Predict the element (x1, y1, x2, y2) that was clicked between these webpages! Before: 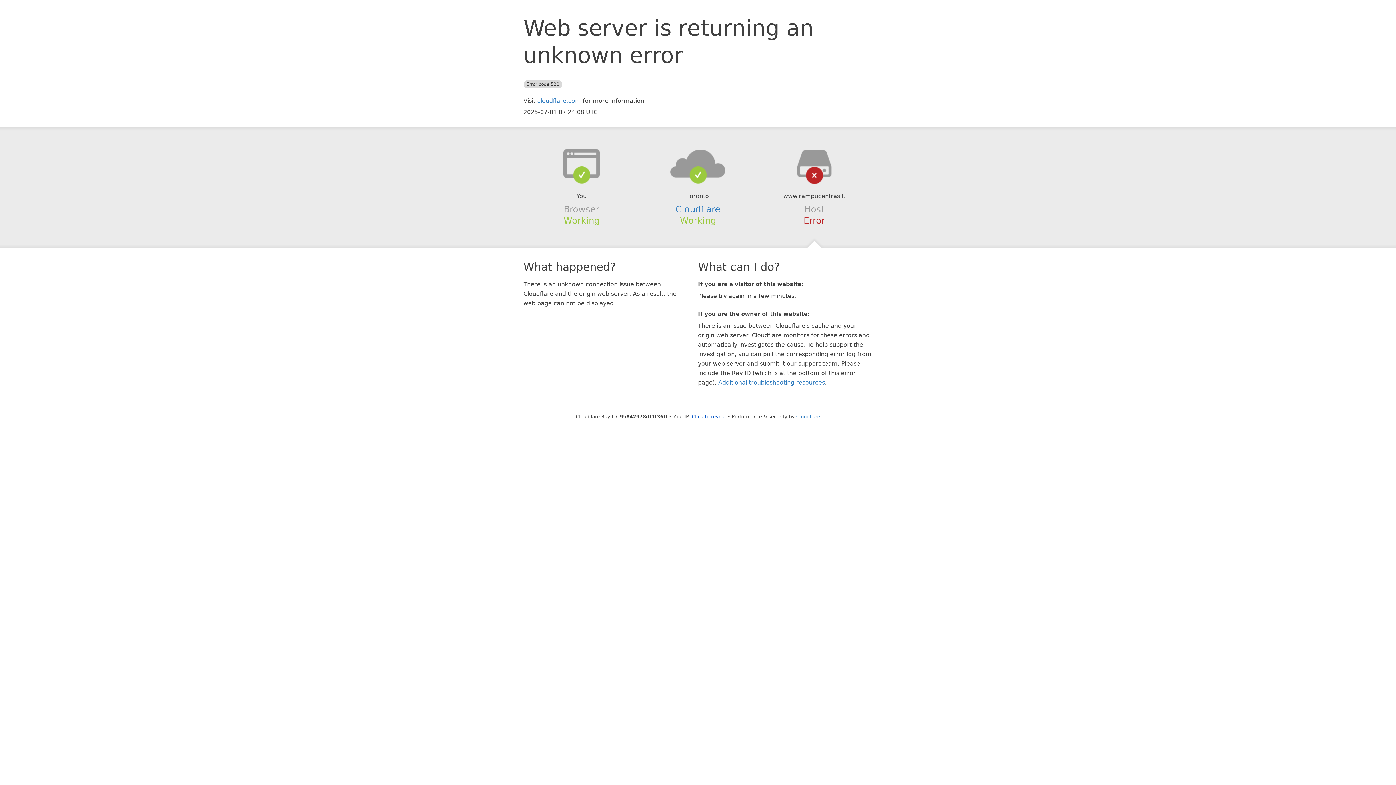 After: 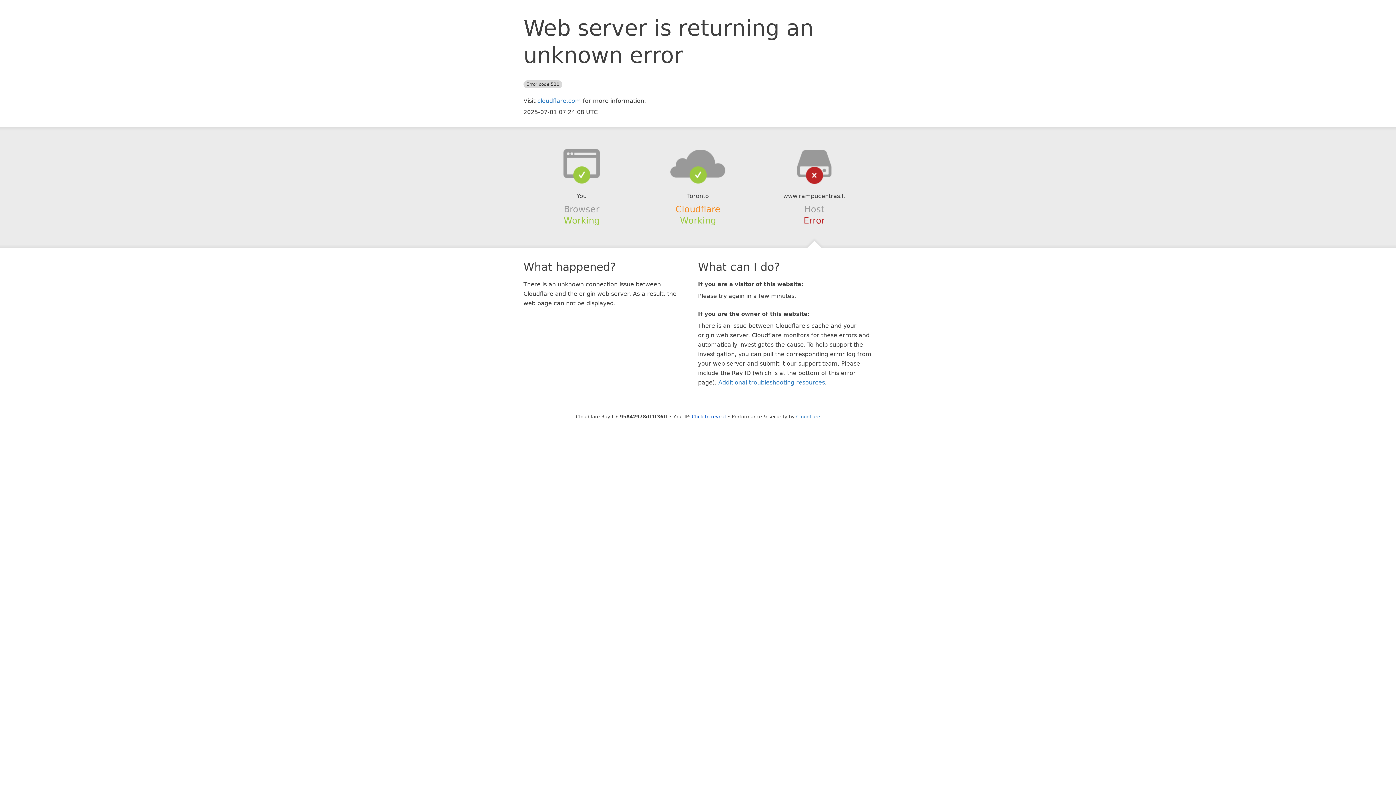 Action: label: Cloudflare bbox: (675, 204, 720, 214)